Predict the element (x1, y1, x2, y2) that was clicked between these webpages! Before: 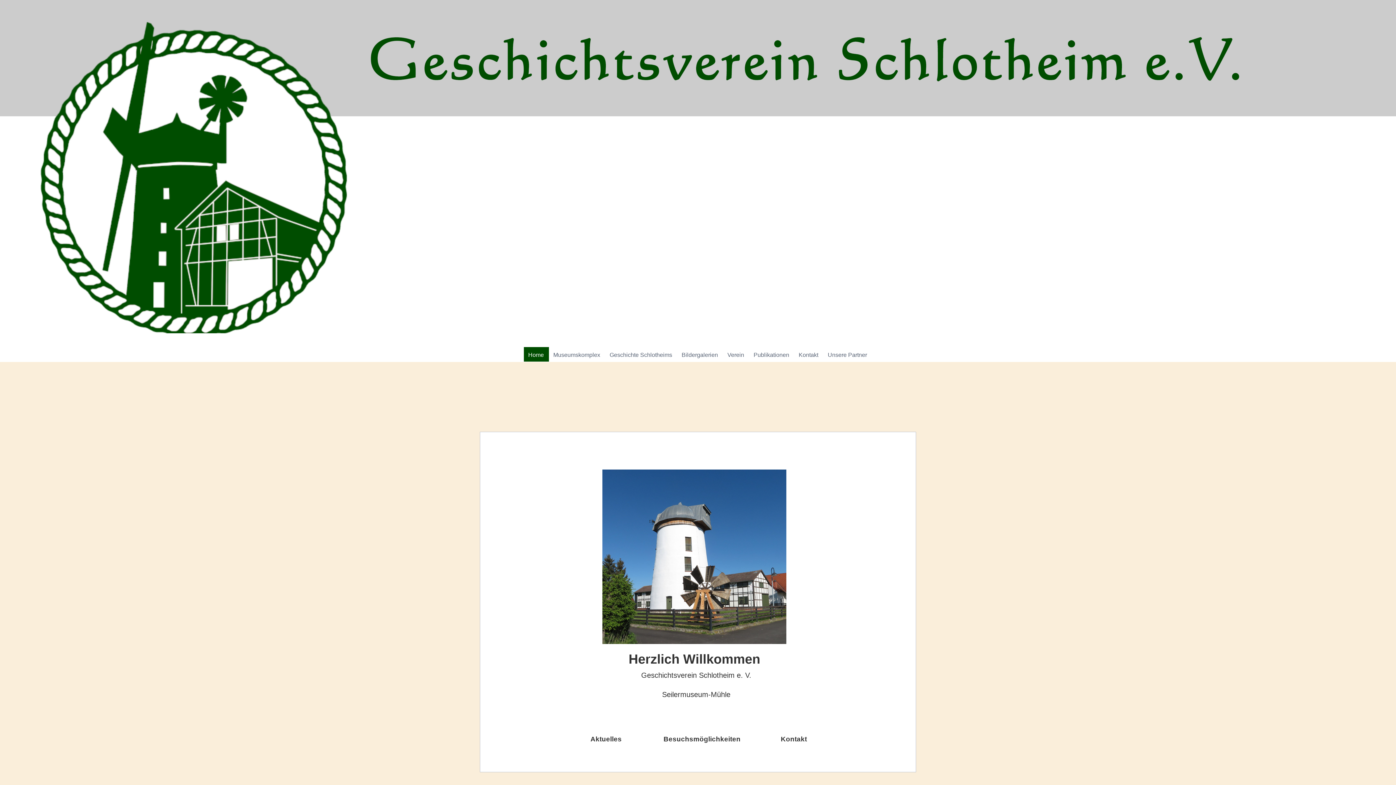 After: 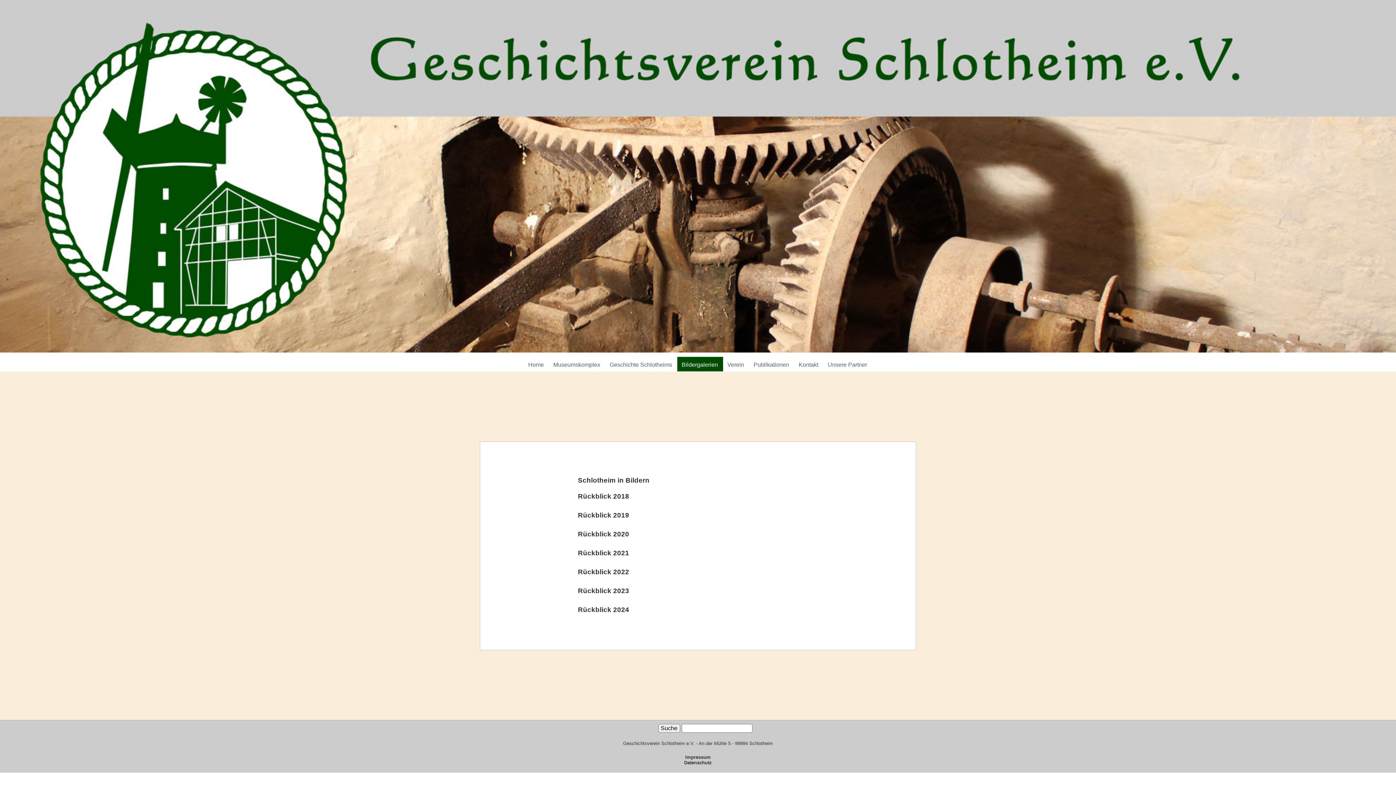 Action: bbox: (677, 347, 723, 362) label: Bildergalerien